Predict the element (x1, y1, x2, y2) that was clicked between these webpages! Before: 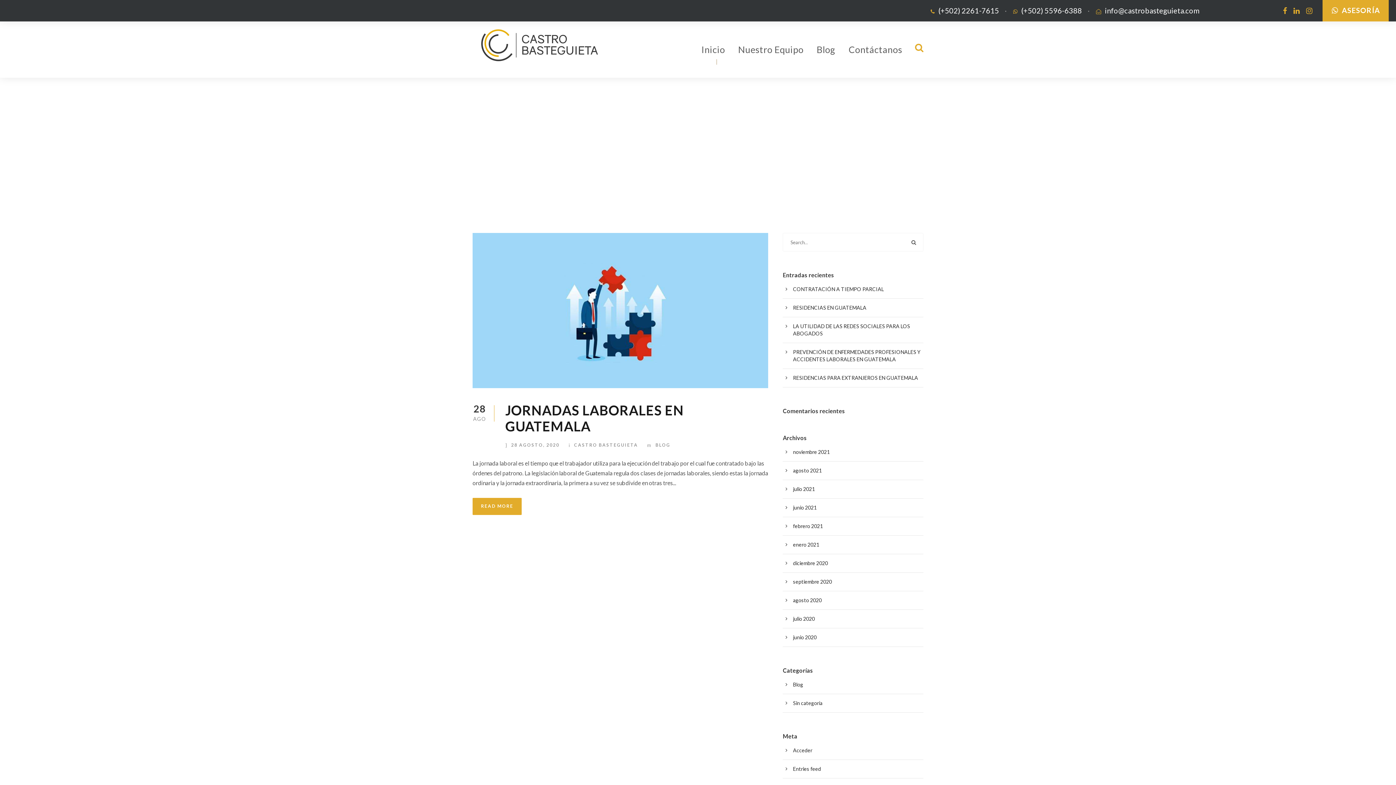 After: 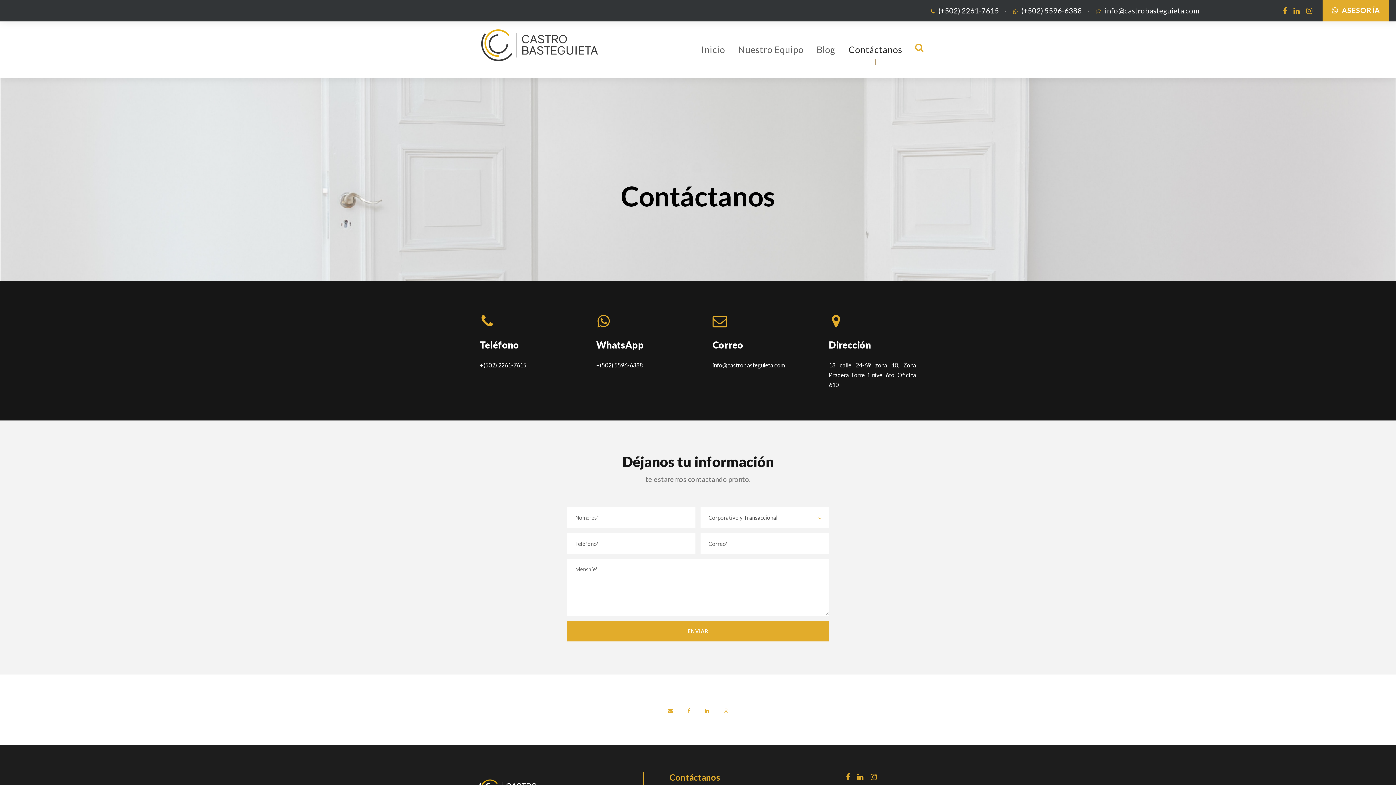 Action: bbox: (848, 41, 902, 77) label: Contáctanos